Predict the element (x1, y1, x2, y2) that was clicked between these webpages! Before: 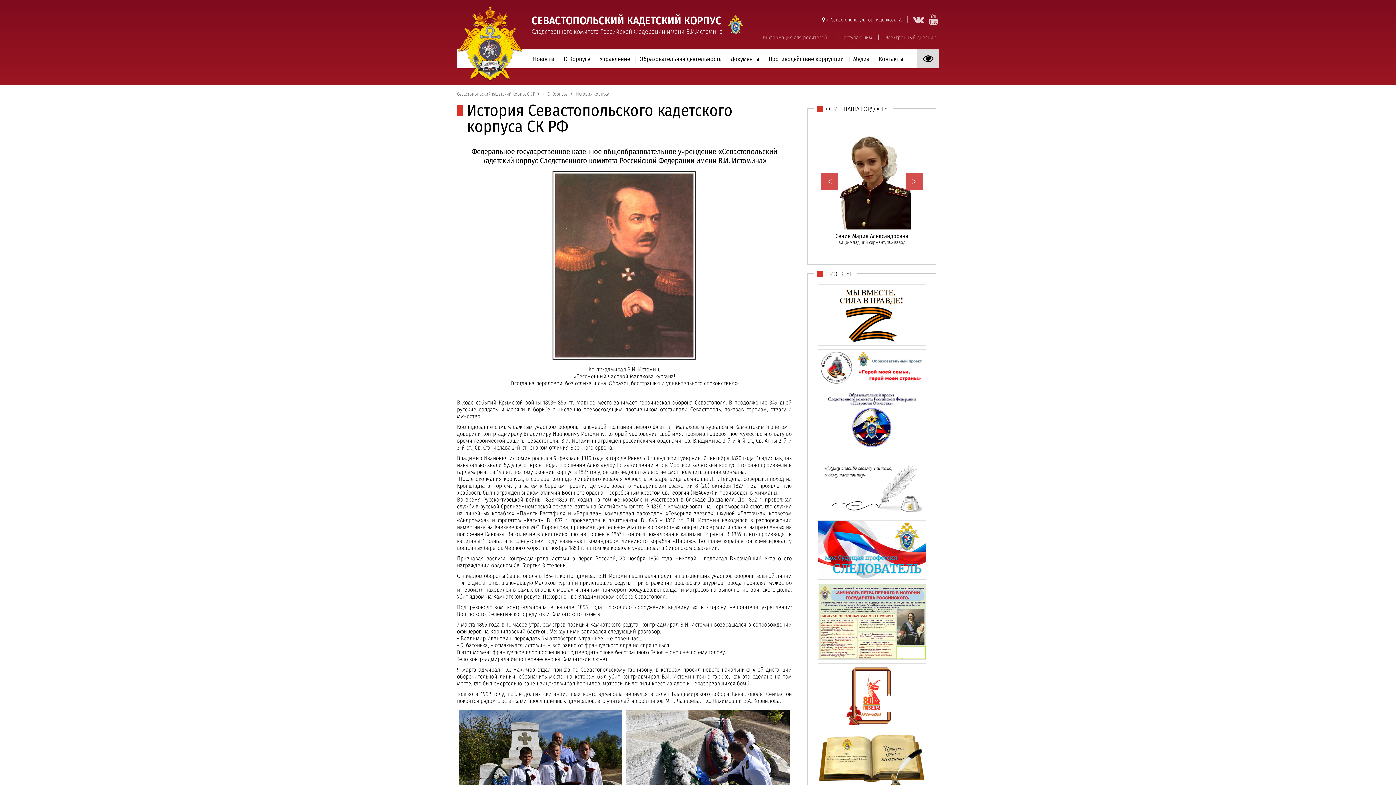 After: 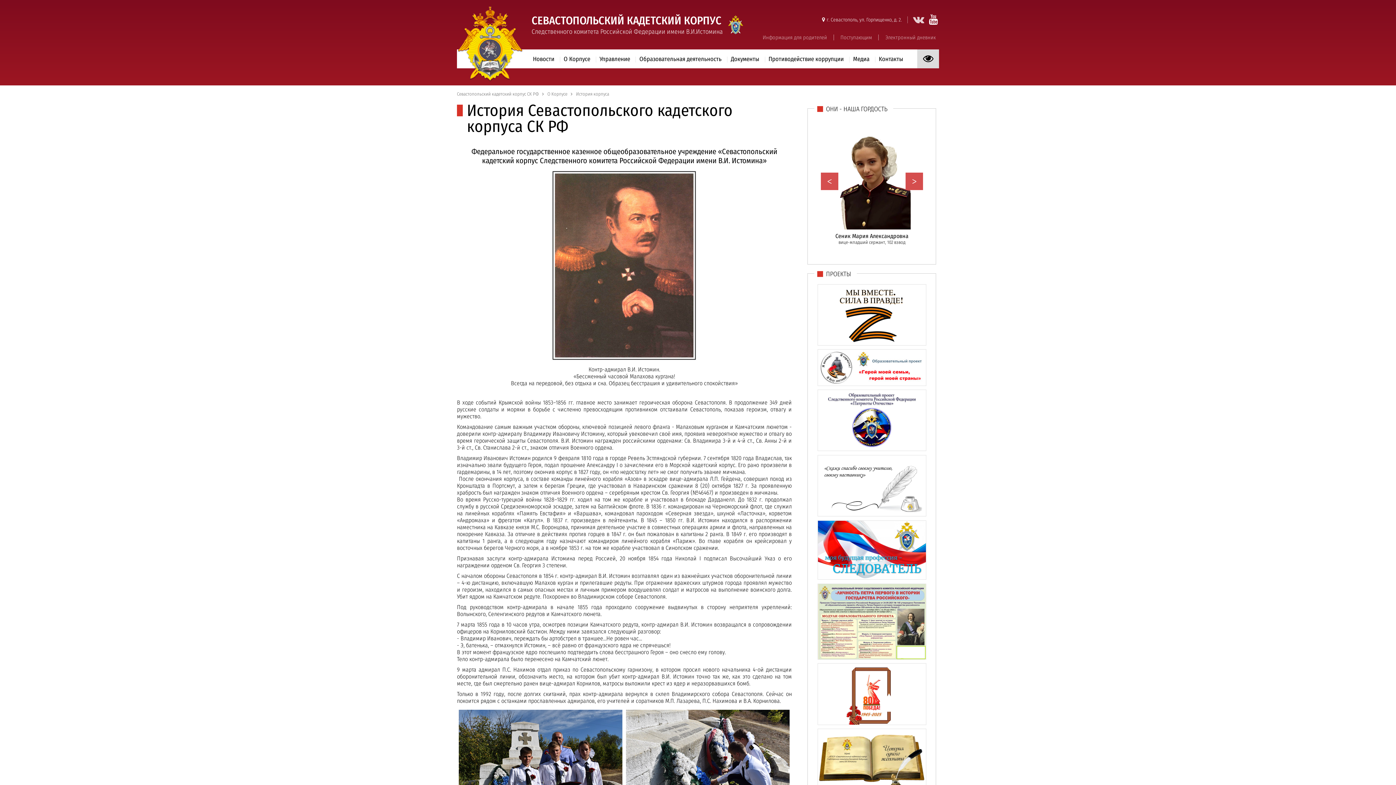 Action: bbox: (929, 13, 938, 26)